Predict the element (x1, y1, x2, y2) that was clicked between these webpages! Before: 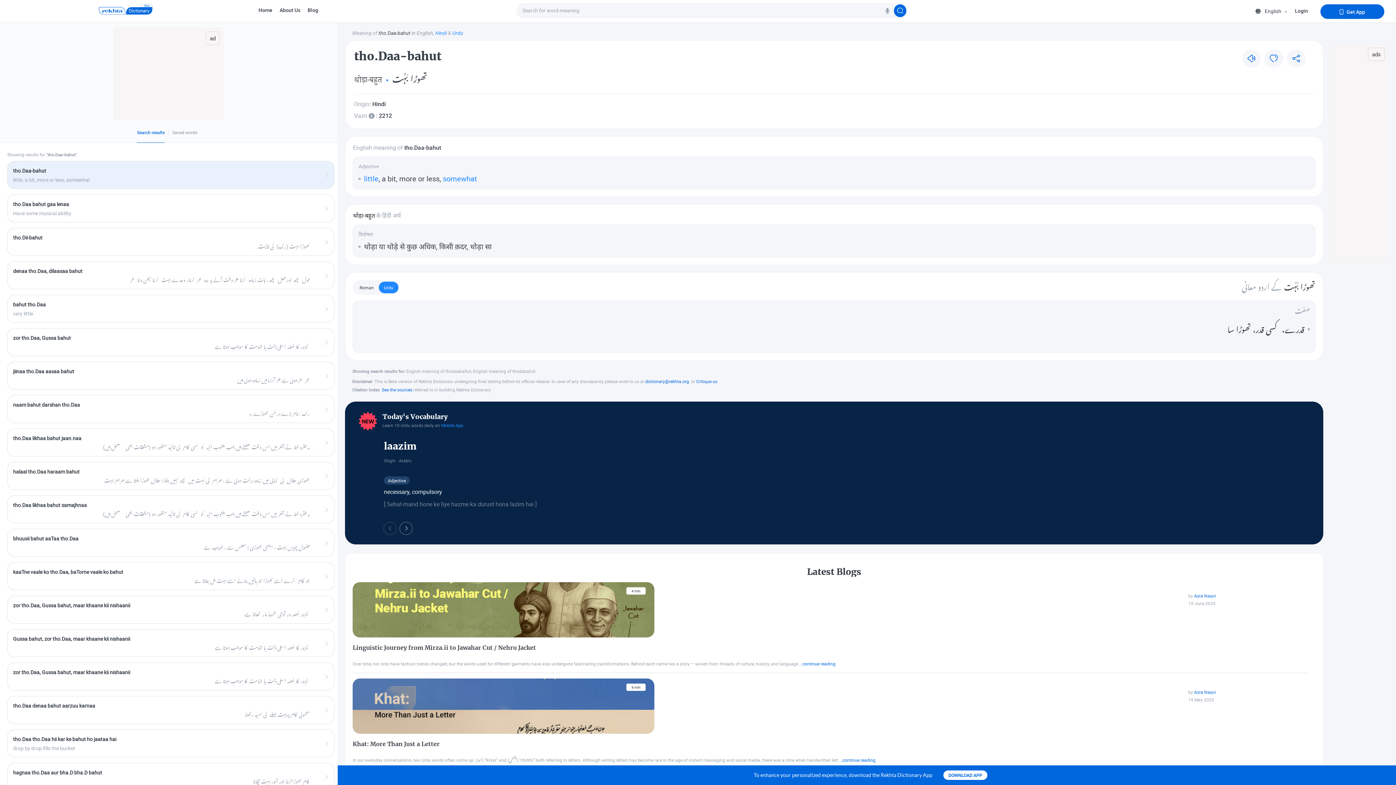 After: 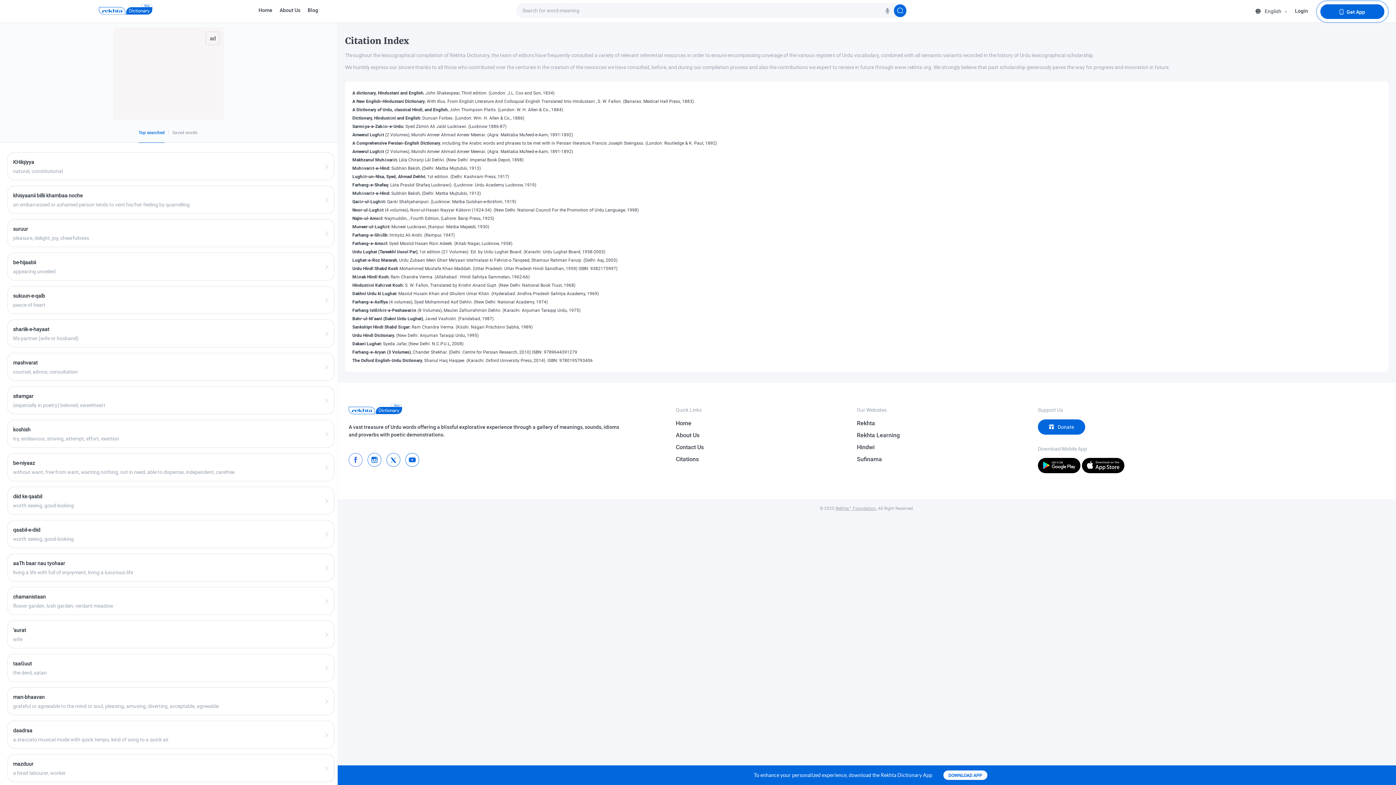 Action: label: See the sources bbox: (381, 386, 412, 392)